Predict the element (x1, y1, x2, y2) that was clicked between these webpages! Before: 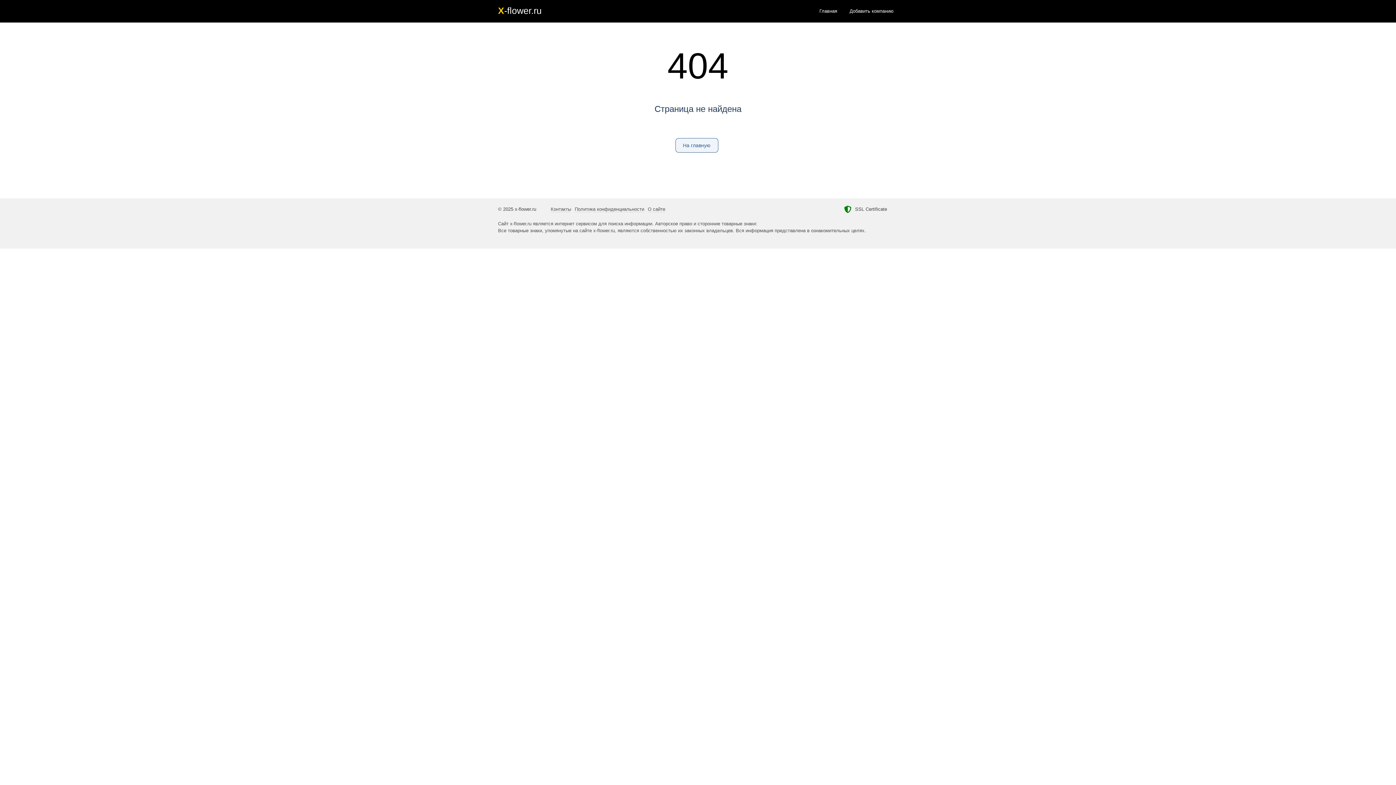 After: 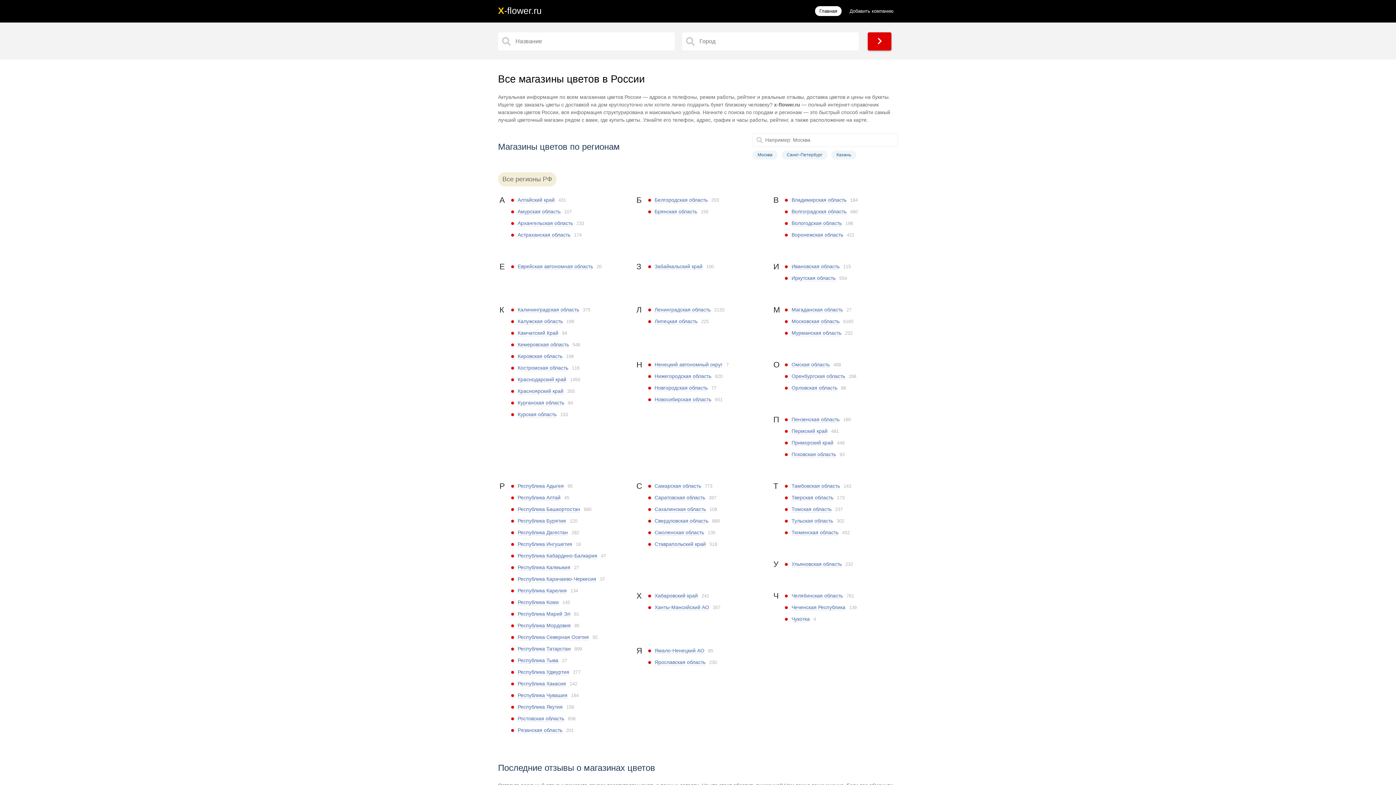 Action: label: X-flower.ru bbox: (498, 5, 541, 16)